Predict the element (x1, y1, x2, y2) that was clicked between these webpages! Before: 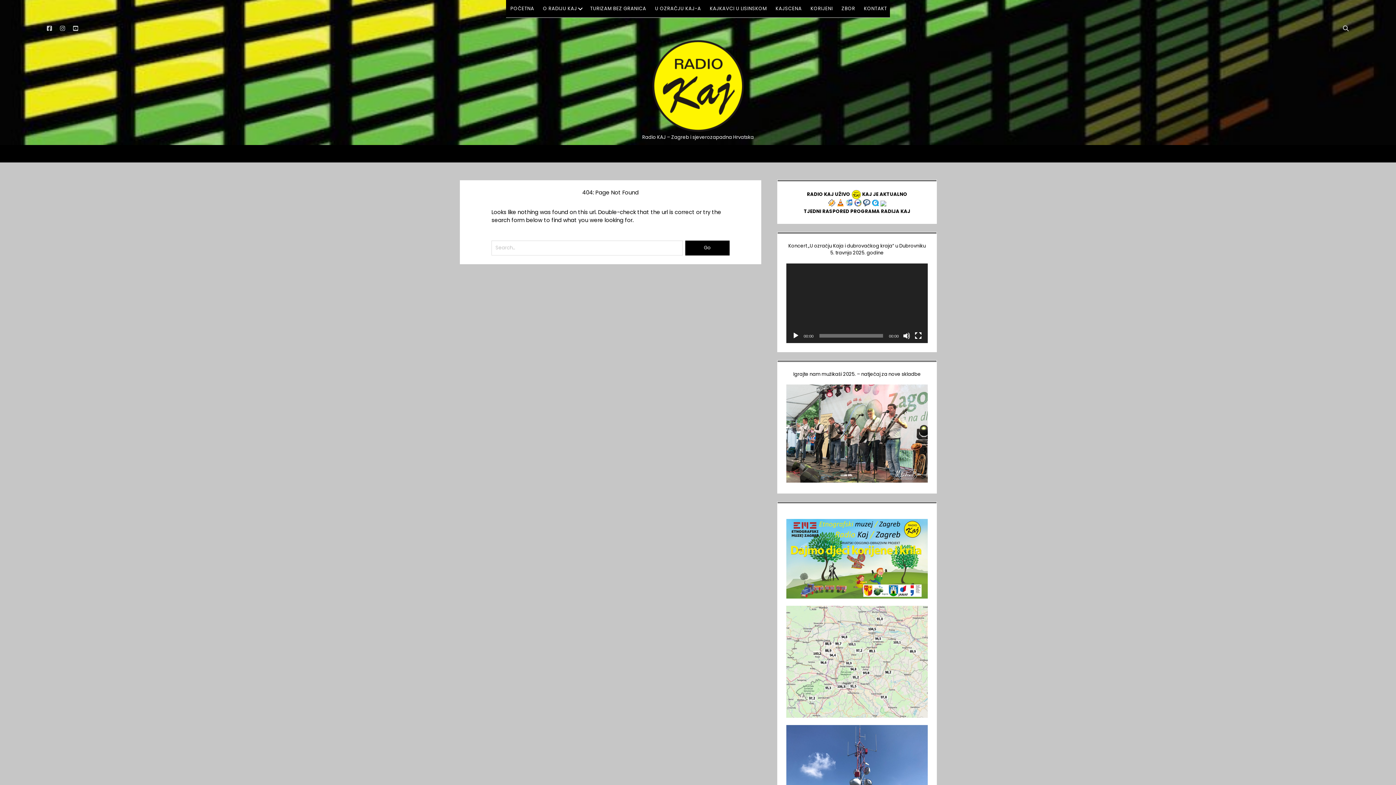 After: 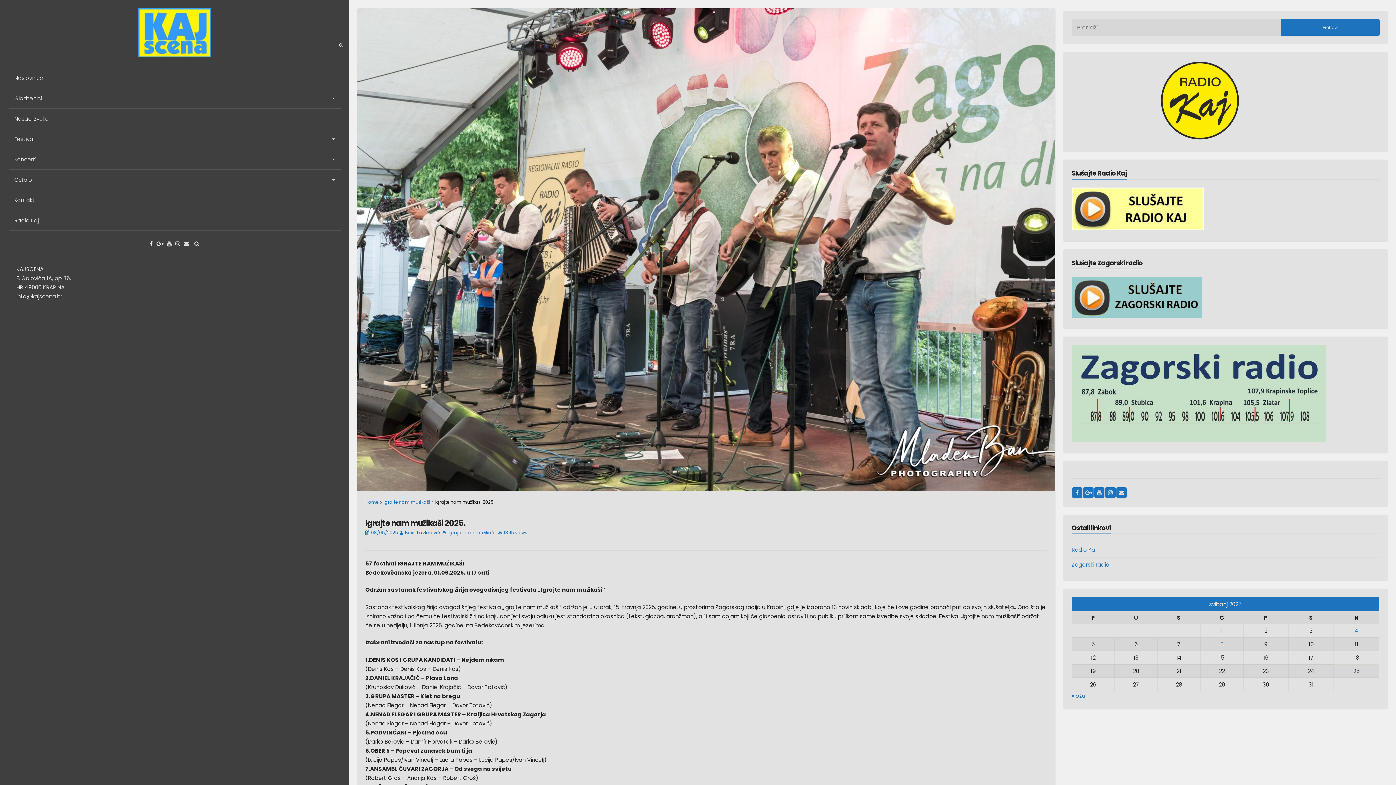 Action: bbox: (786, 477, 928, 484)